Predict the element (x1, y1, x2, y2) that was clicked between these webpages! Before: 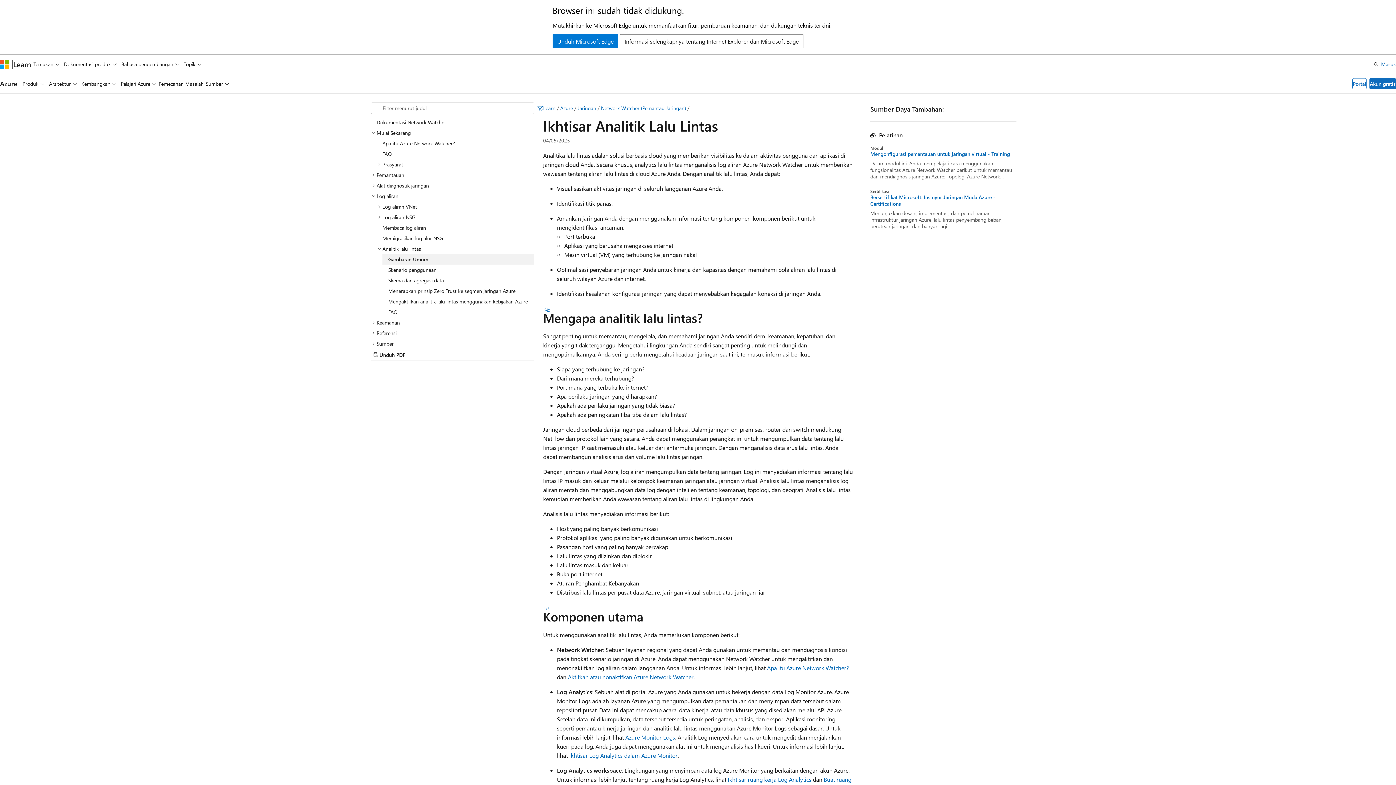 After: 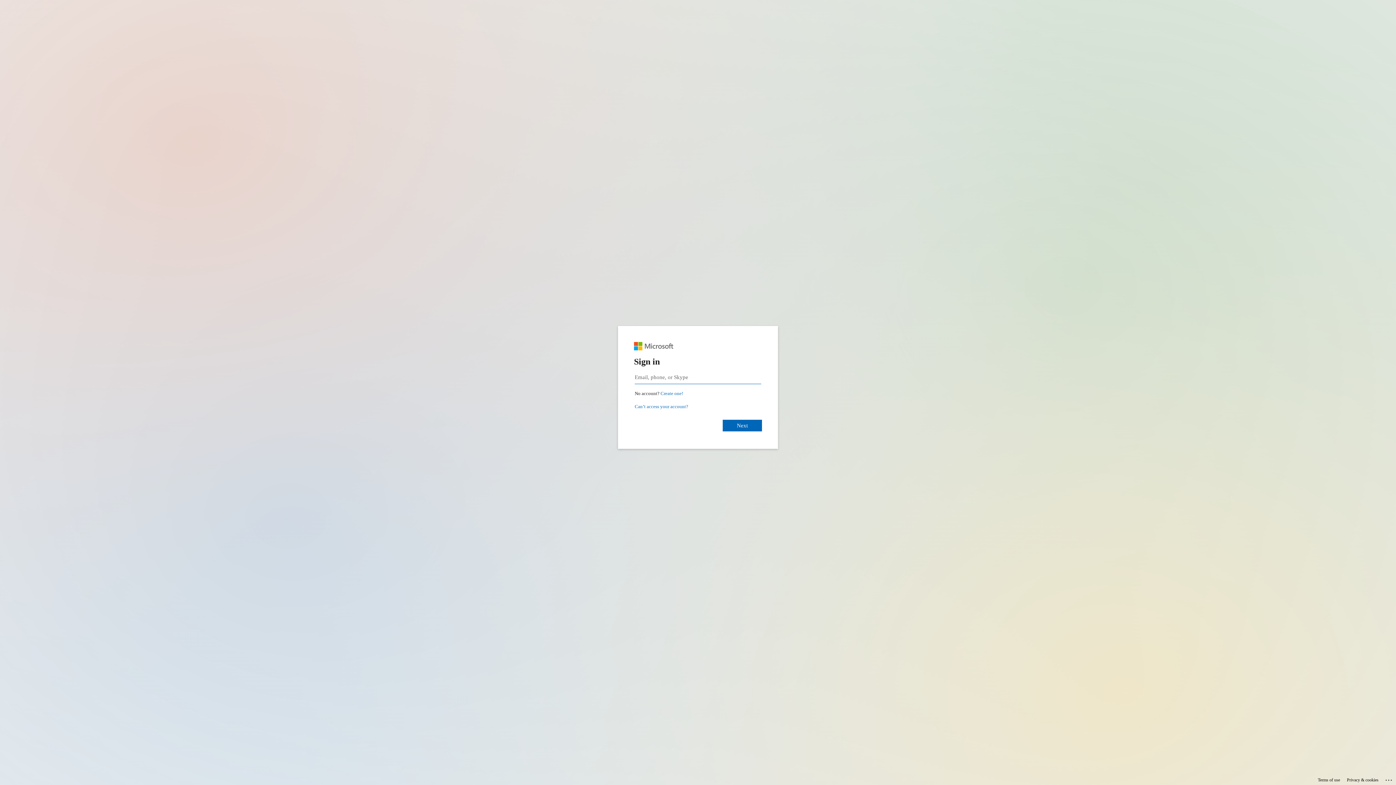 Action: label: Masuk bbox: (1381, 59, 1396, 68)